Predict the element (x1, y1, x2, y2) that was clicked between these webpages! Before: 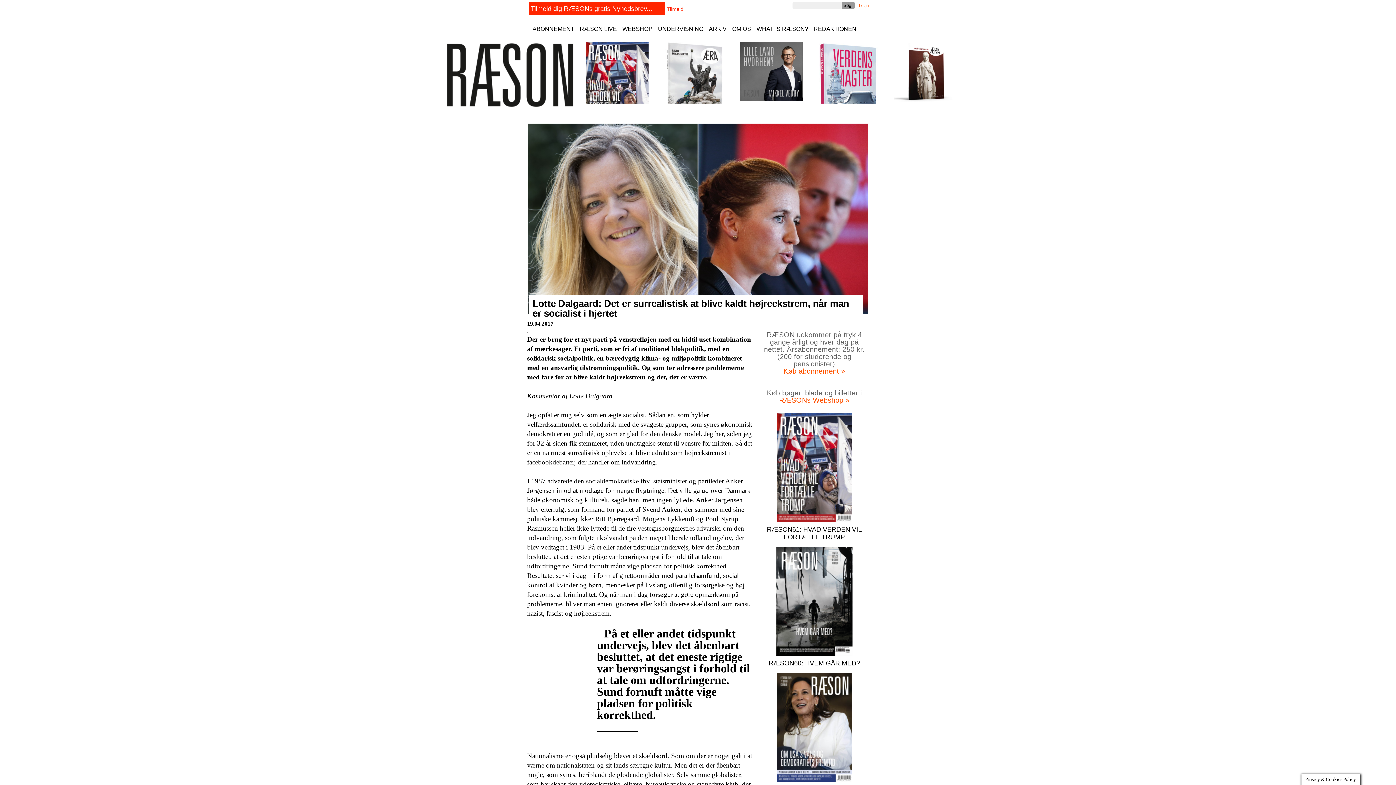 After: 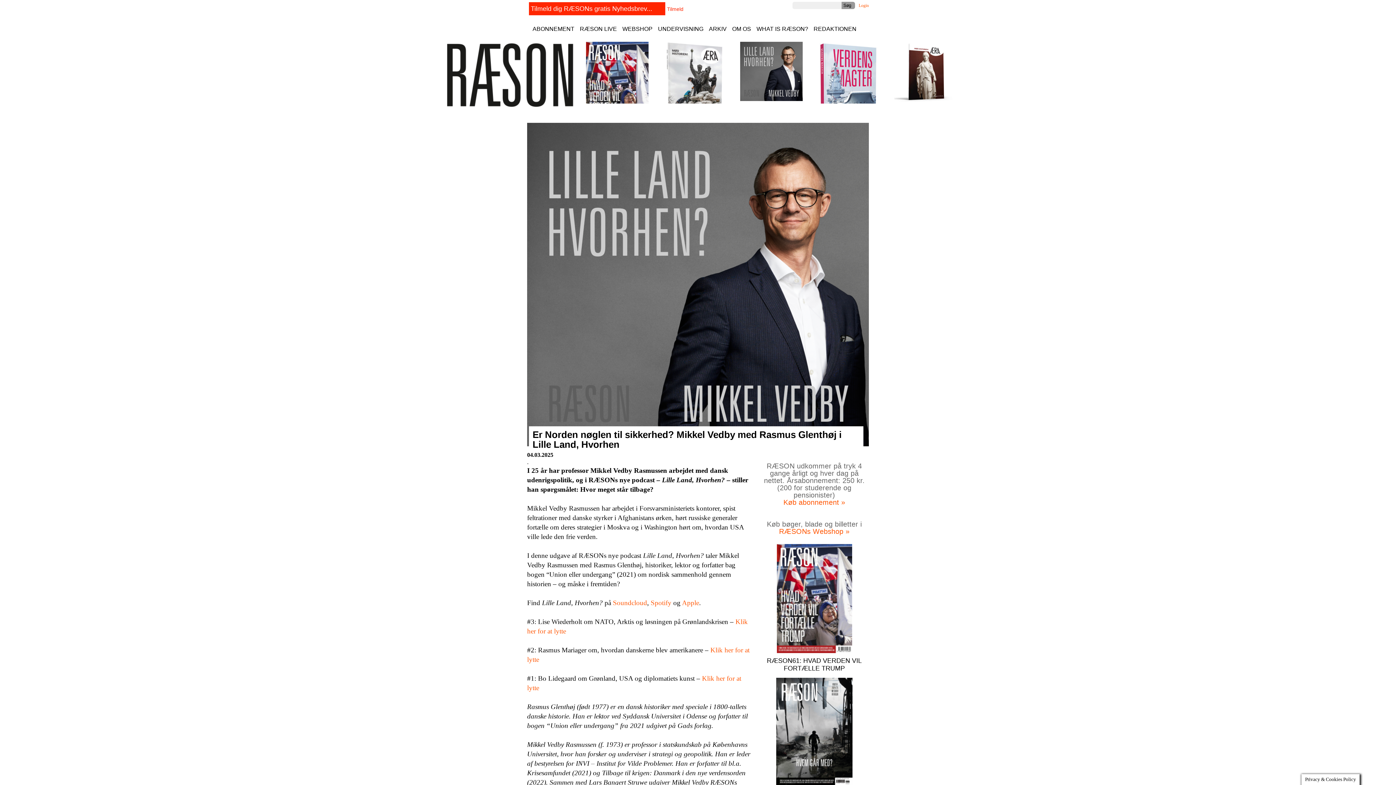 Action: bbox: (740, 95, 802, 102)